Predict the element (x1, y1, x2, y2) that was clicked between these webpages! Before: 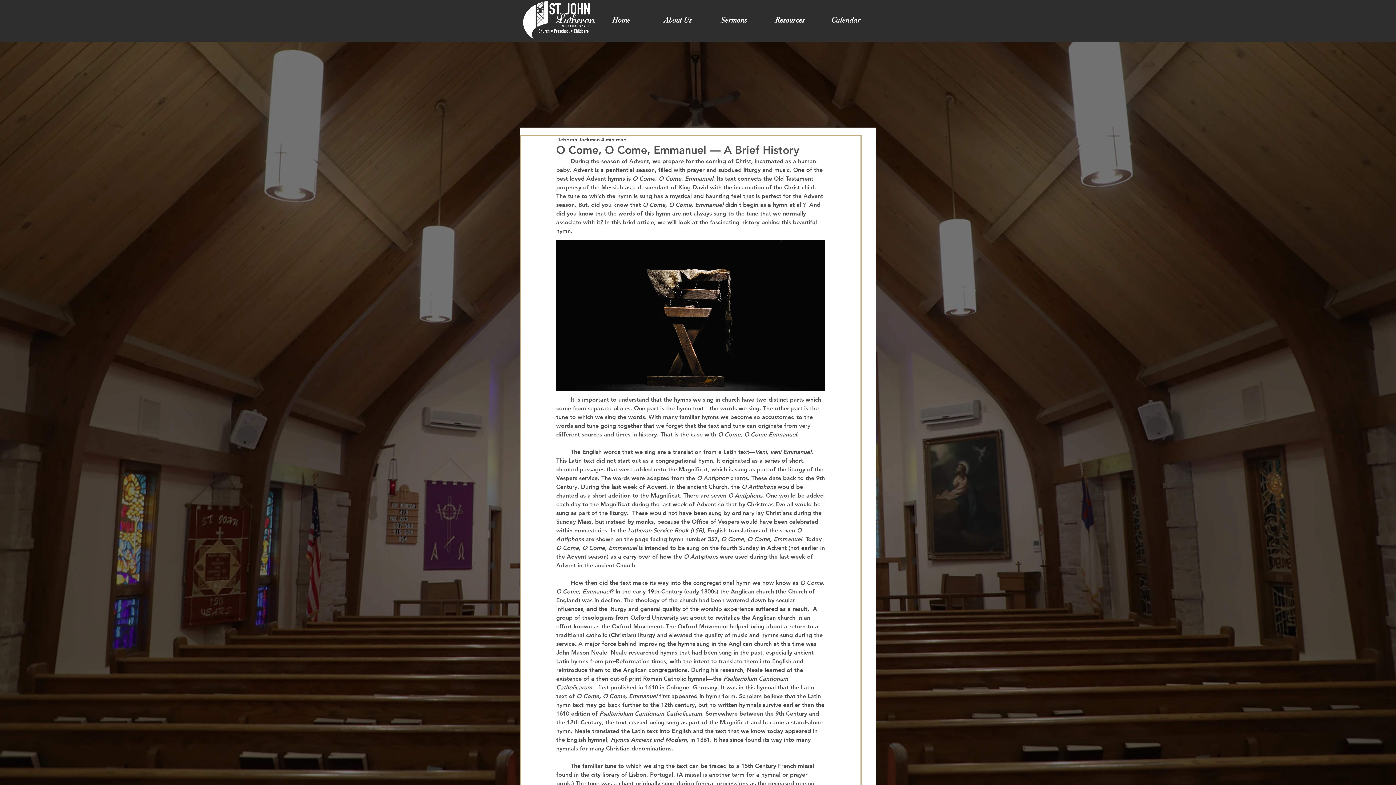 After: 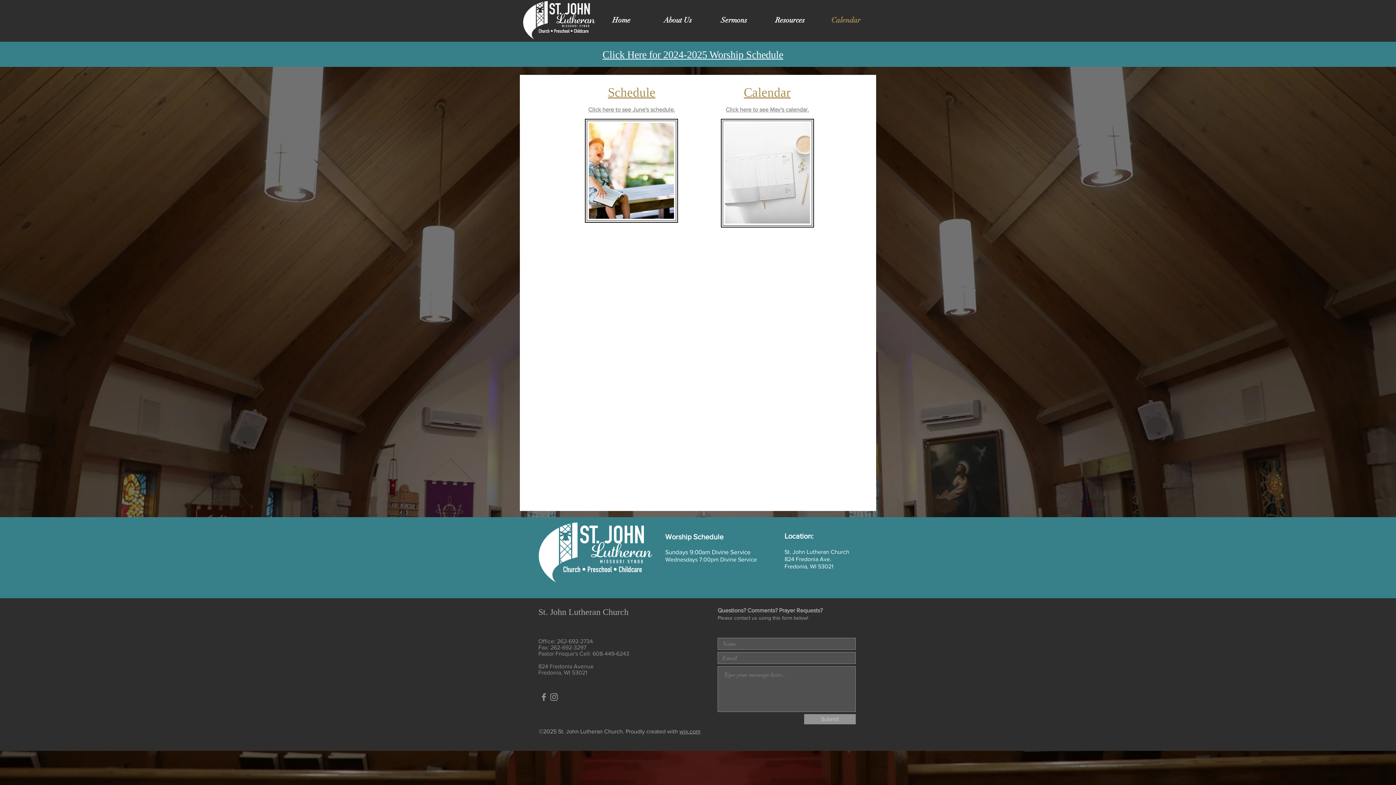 Action: bbox: (818, 9, 874, 31) label: Calendar